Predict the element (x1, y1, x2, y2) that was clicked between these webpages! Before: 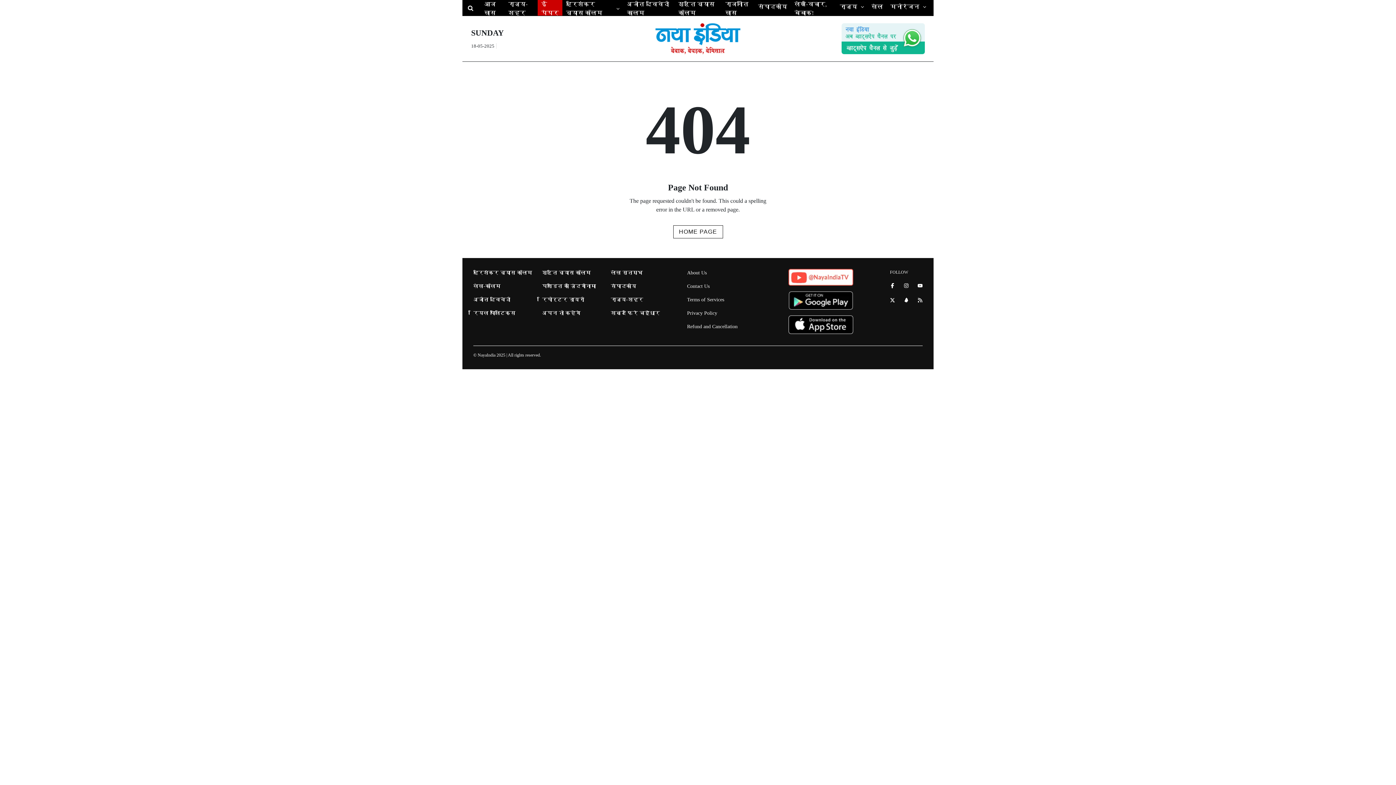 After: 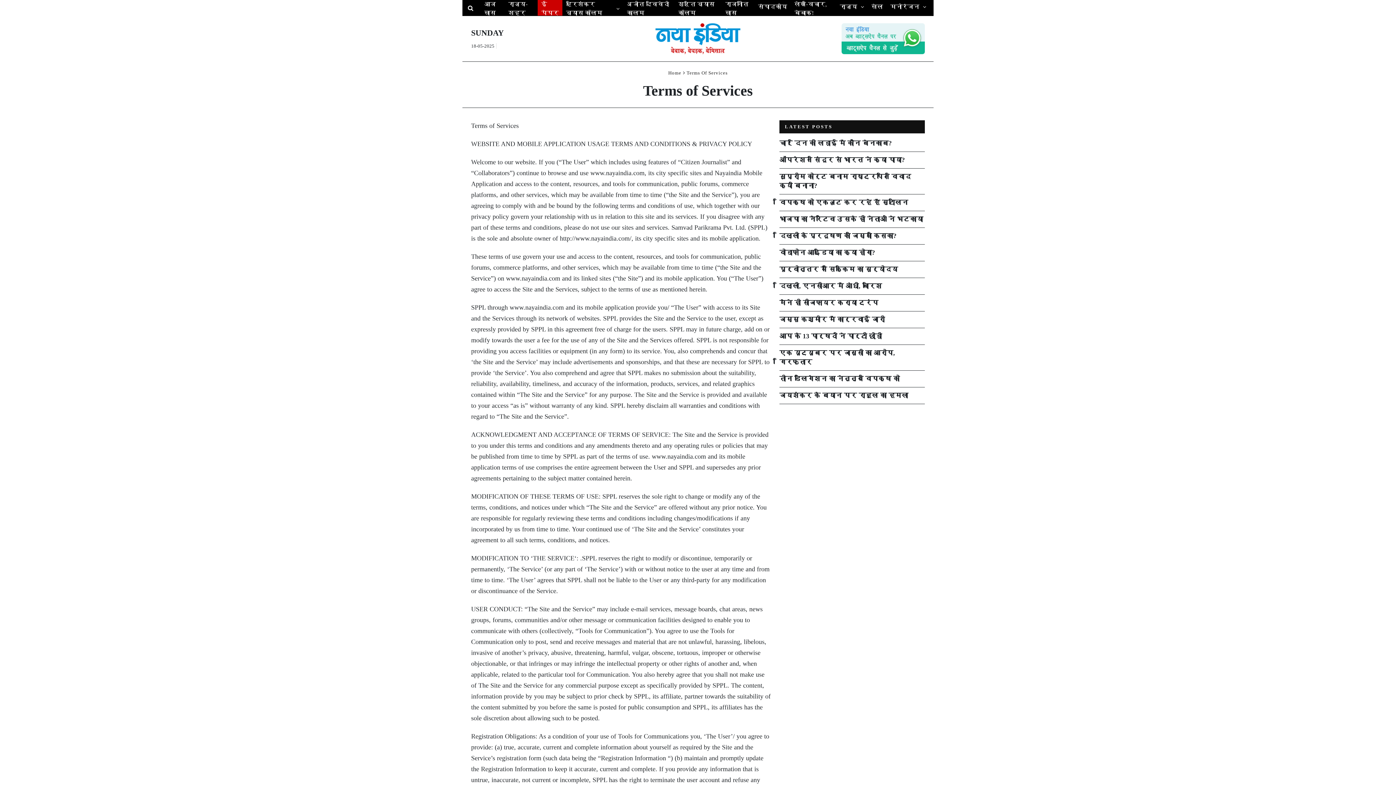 Action: bbox: (687, 297, 724, 302) label: Terms of Services